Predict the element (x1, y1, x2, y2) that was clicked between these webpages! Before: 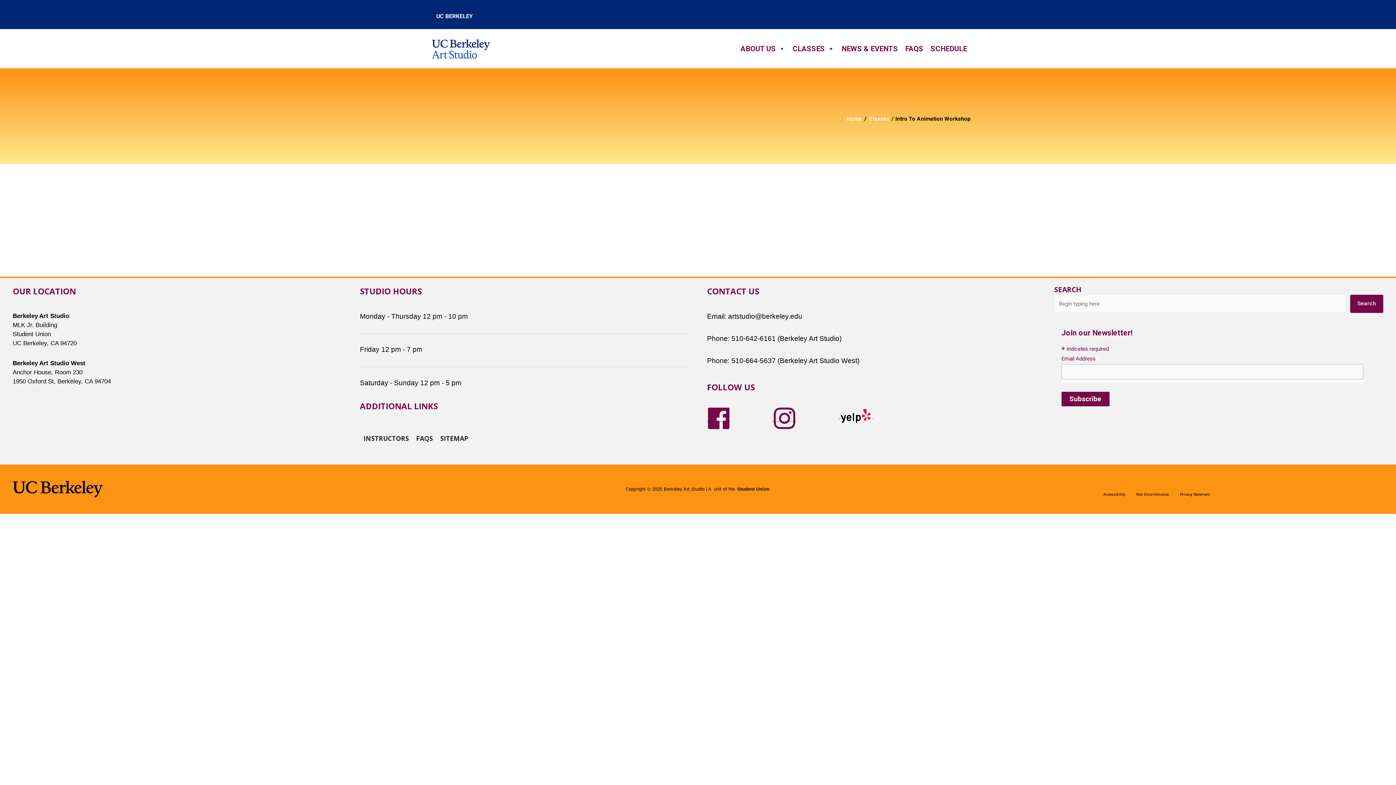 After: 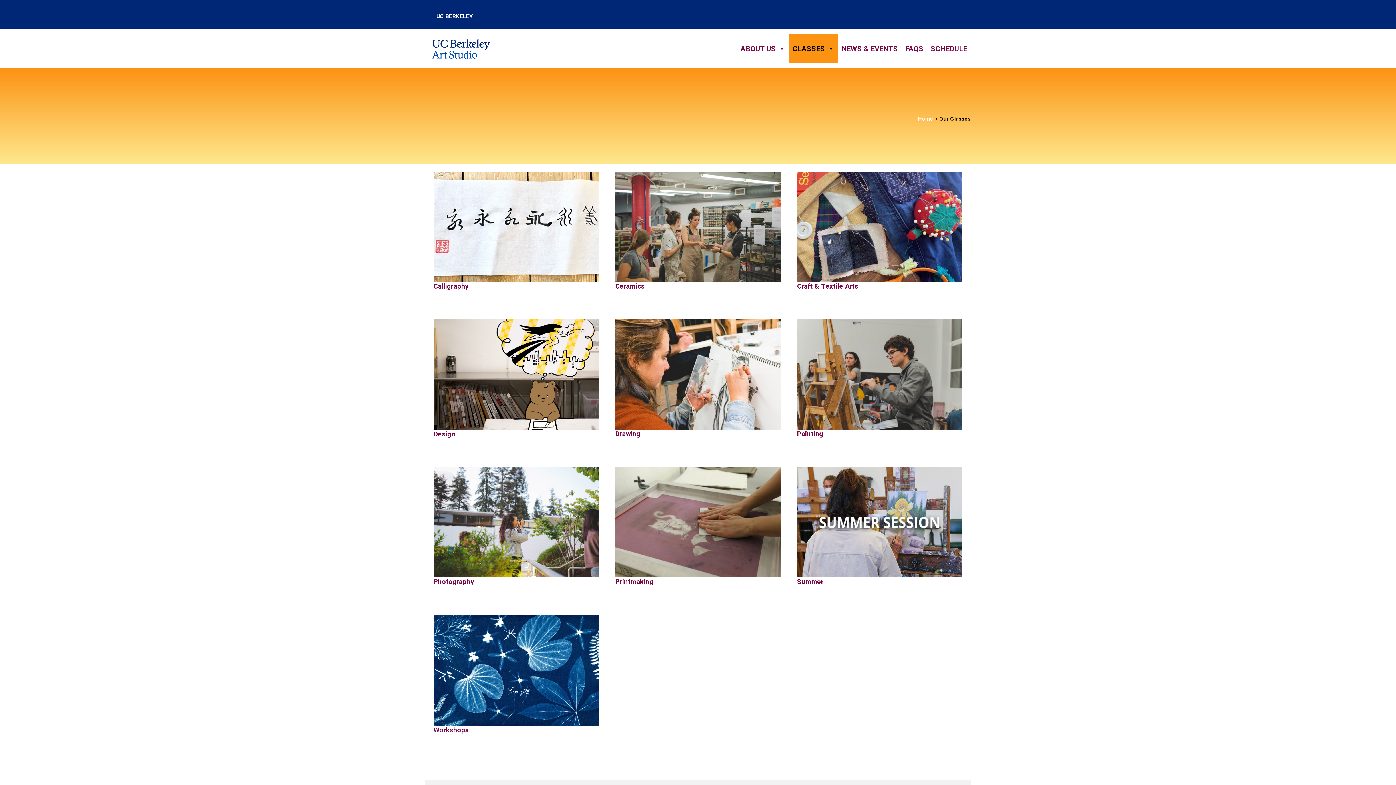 Action: bbox: (868, 115, 890, 123) label: Classes